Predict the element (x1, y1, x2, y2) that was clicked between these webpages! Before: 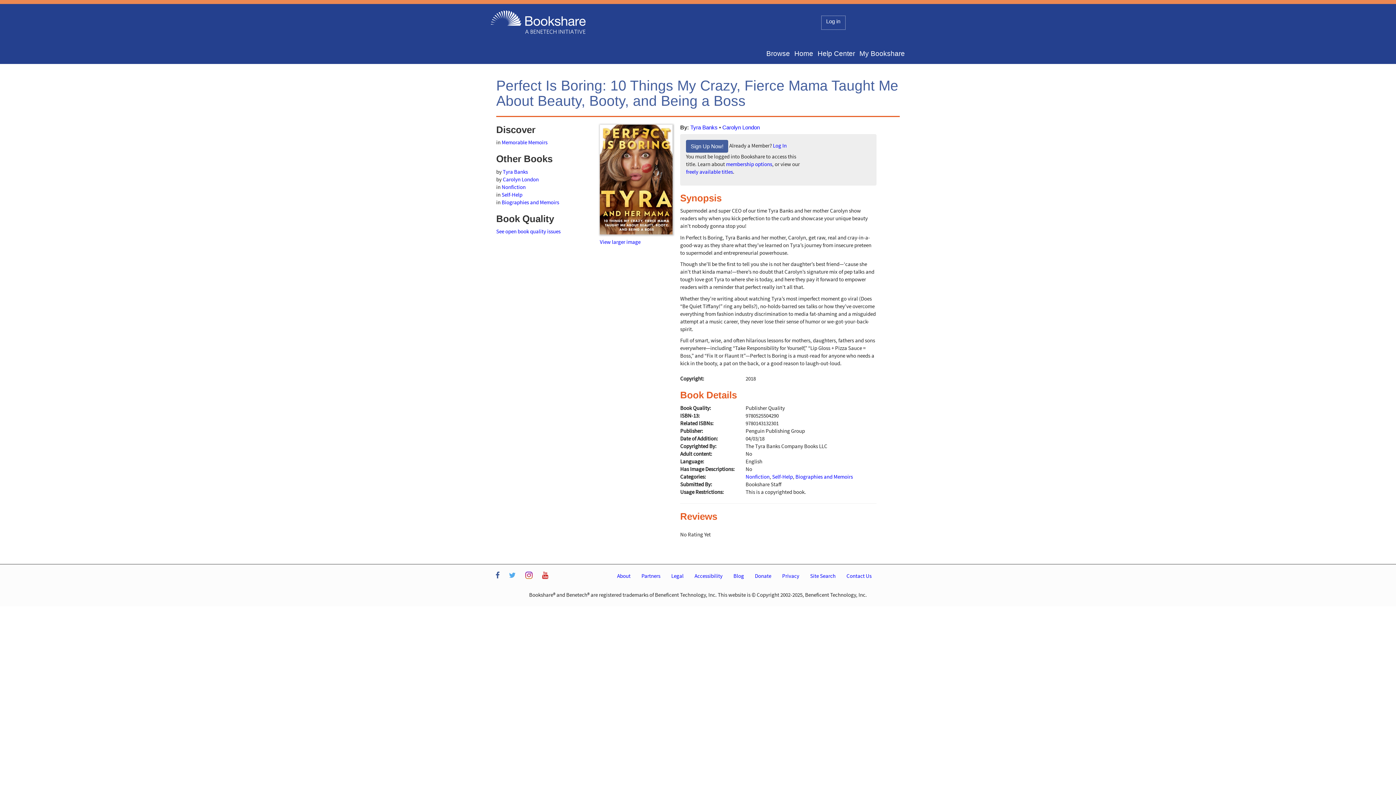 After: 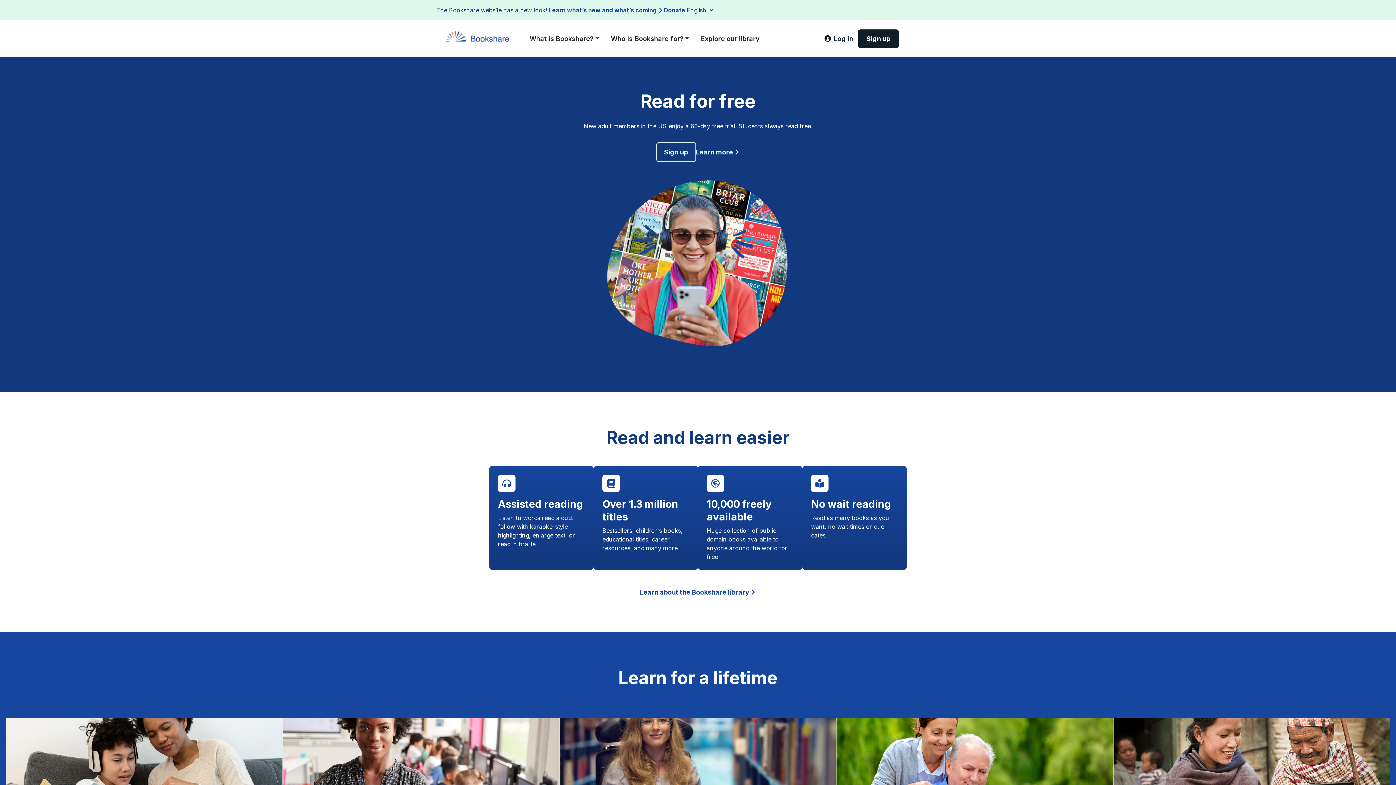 Action: bbox: (490, 15, 586, 33) label: Bookshare: Homepage